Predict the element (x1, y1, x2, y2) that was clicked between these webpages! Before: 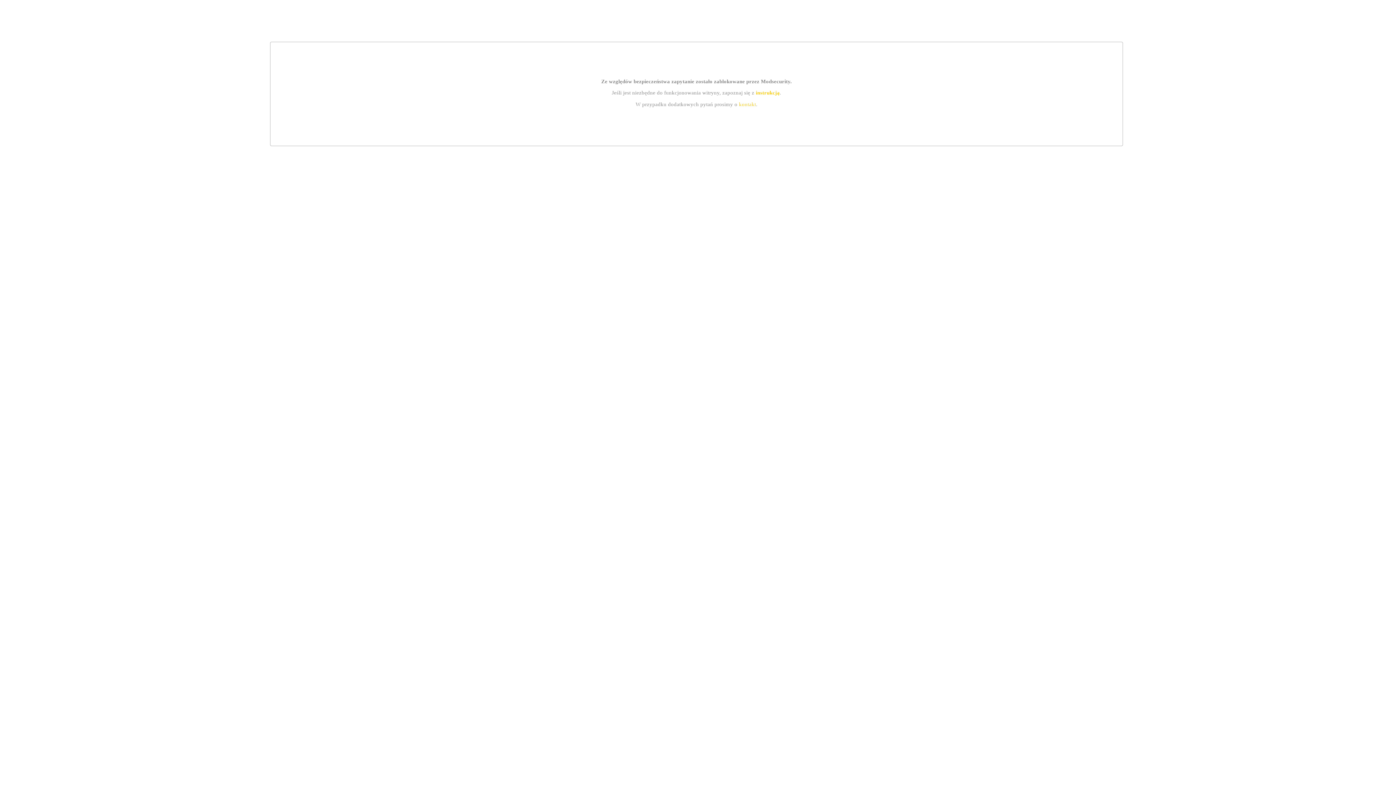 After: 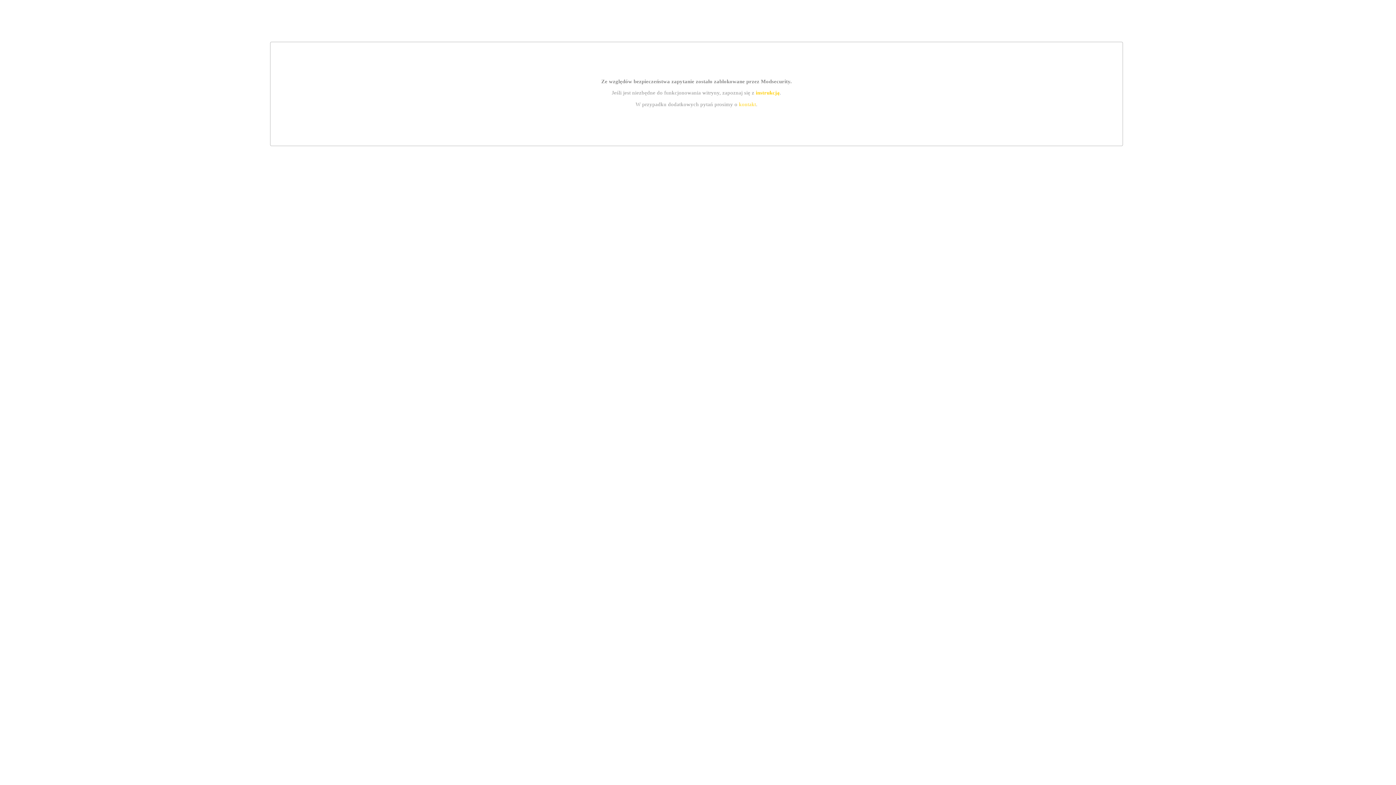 Action: label: kontakt bbox: (739, 101, 756, 107)